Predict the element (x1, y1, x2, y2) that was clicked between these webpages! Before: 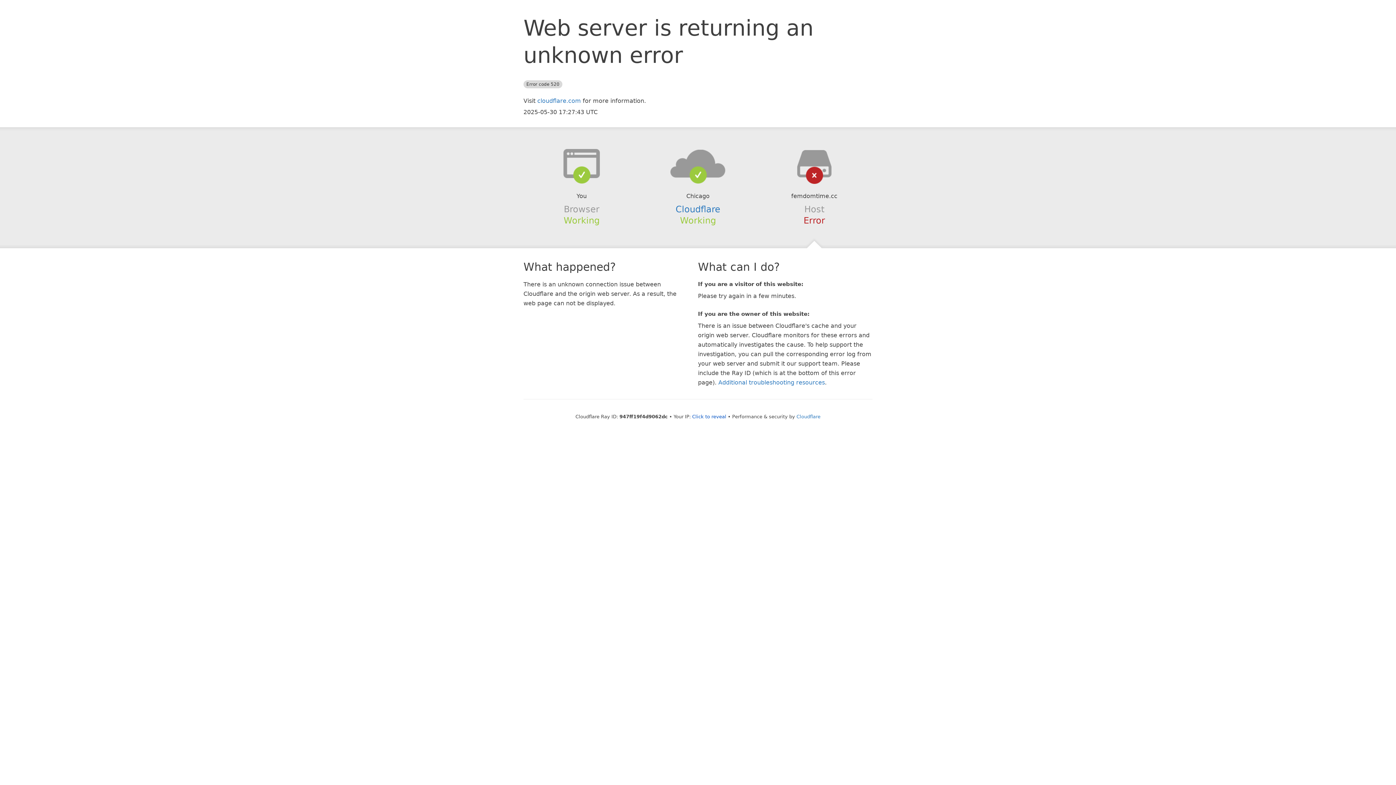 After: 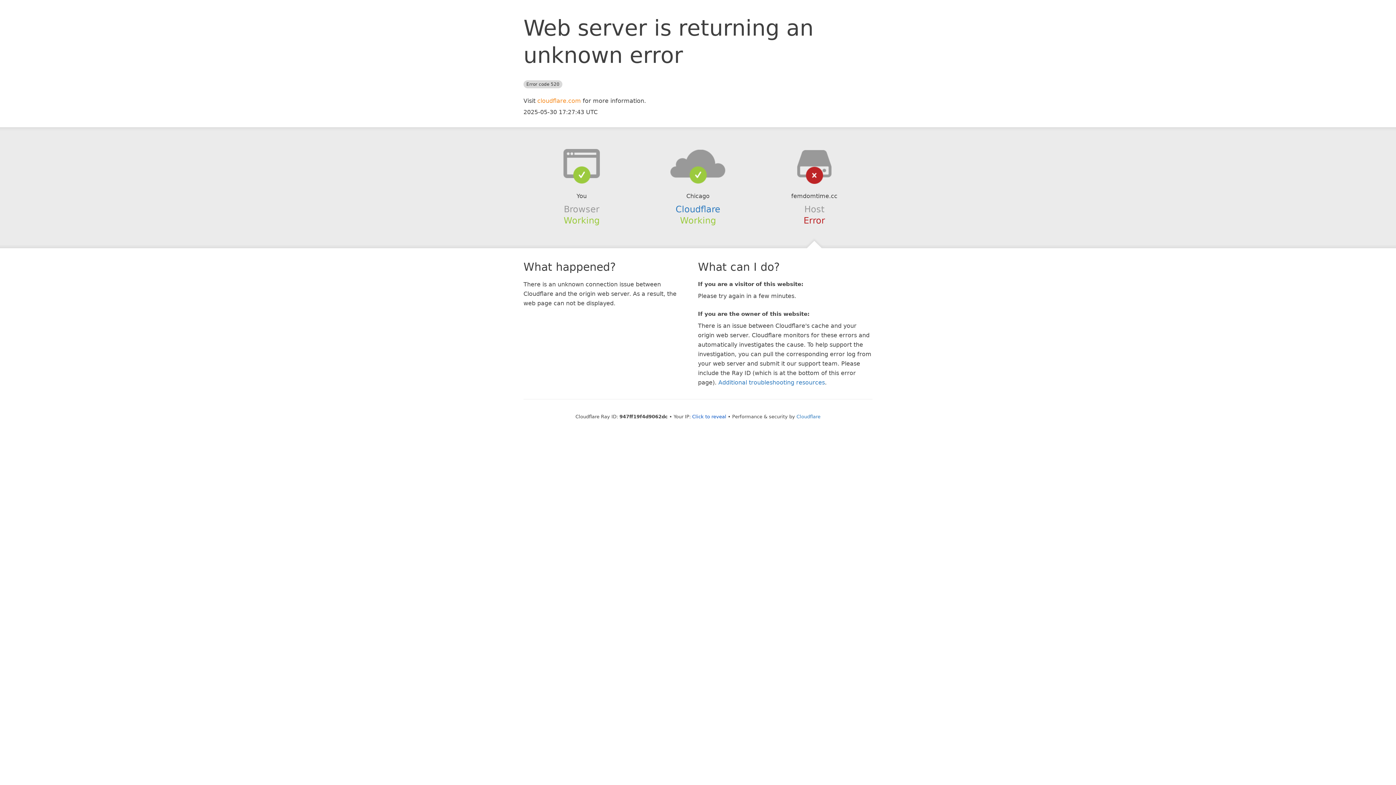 Action: label: cloudflare.com bbox: (537, 97, 581, 104)